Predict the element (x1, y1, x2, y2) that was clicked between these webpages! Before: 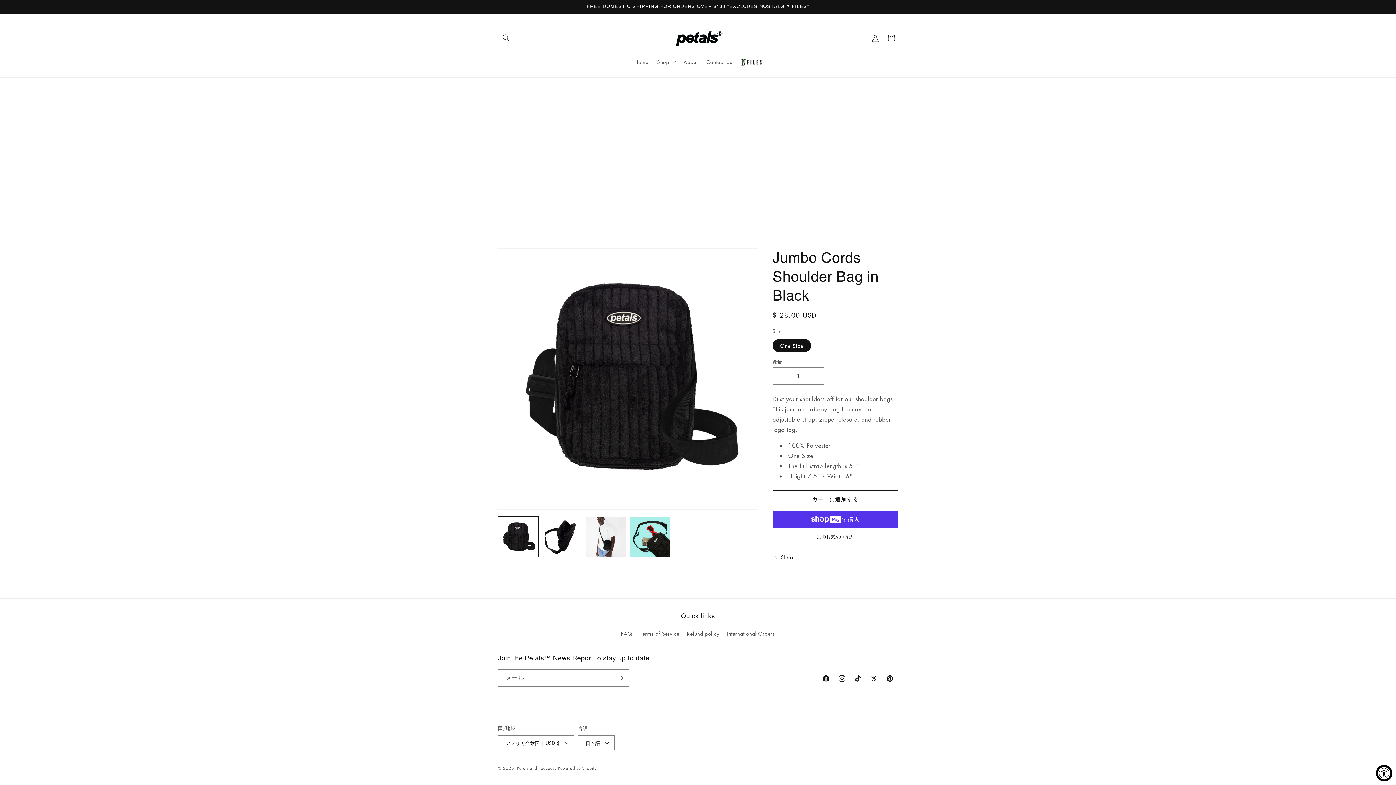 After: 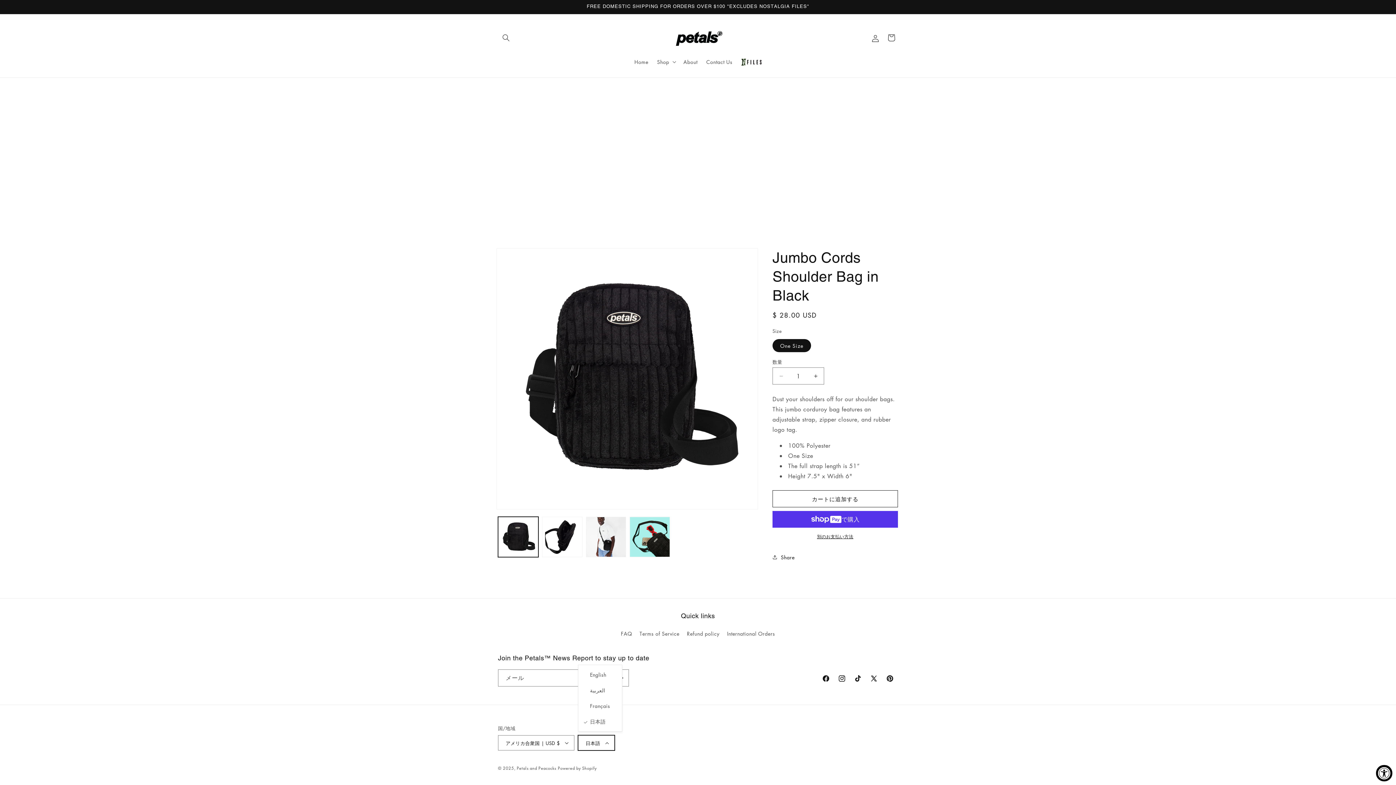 Action: label: 日本語 bbox: (578, 735, 614, 750)